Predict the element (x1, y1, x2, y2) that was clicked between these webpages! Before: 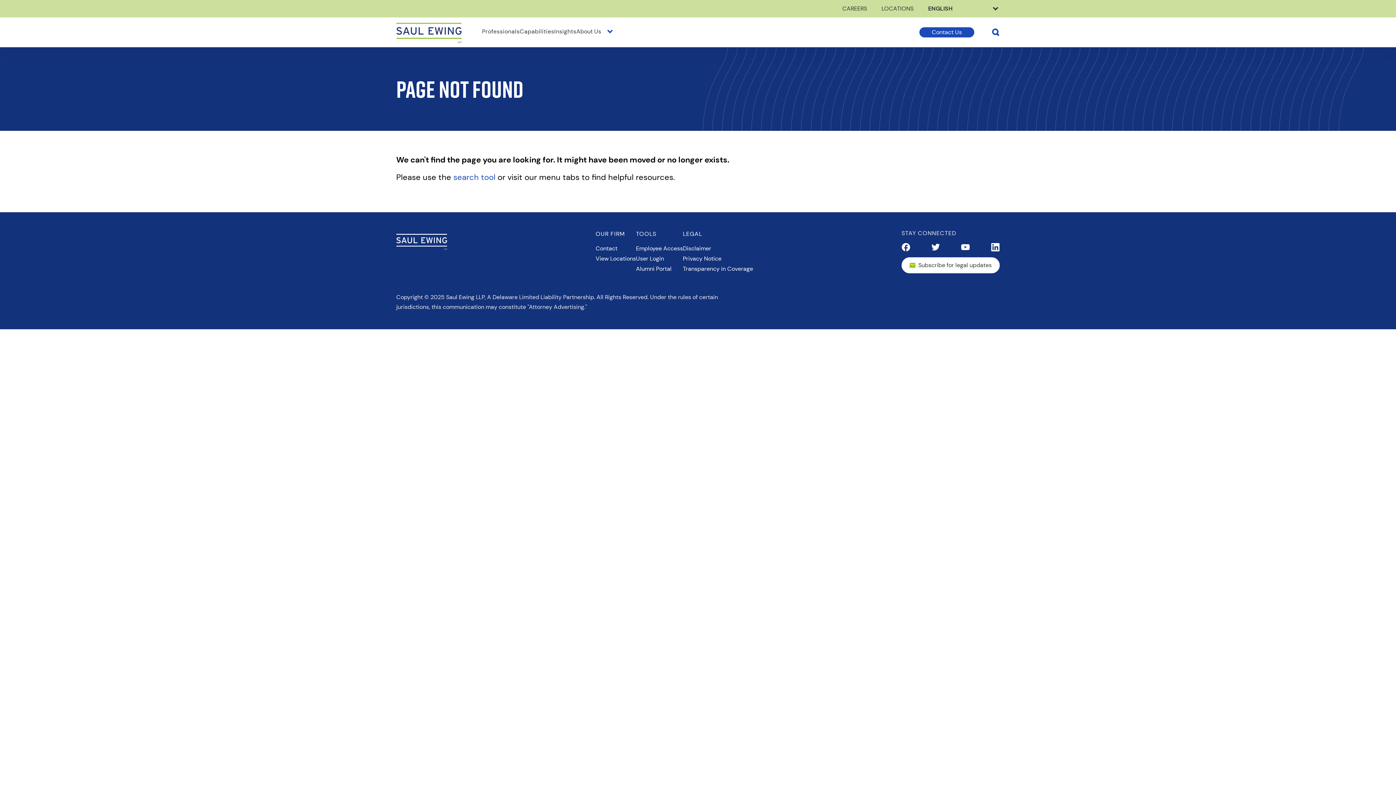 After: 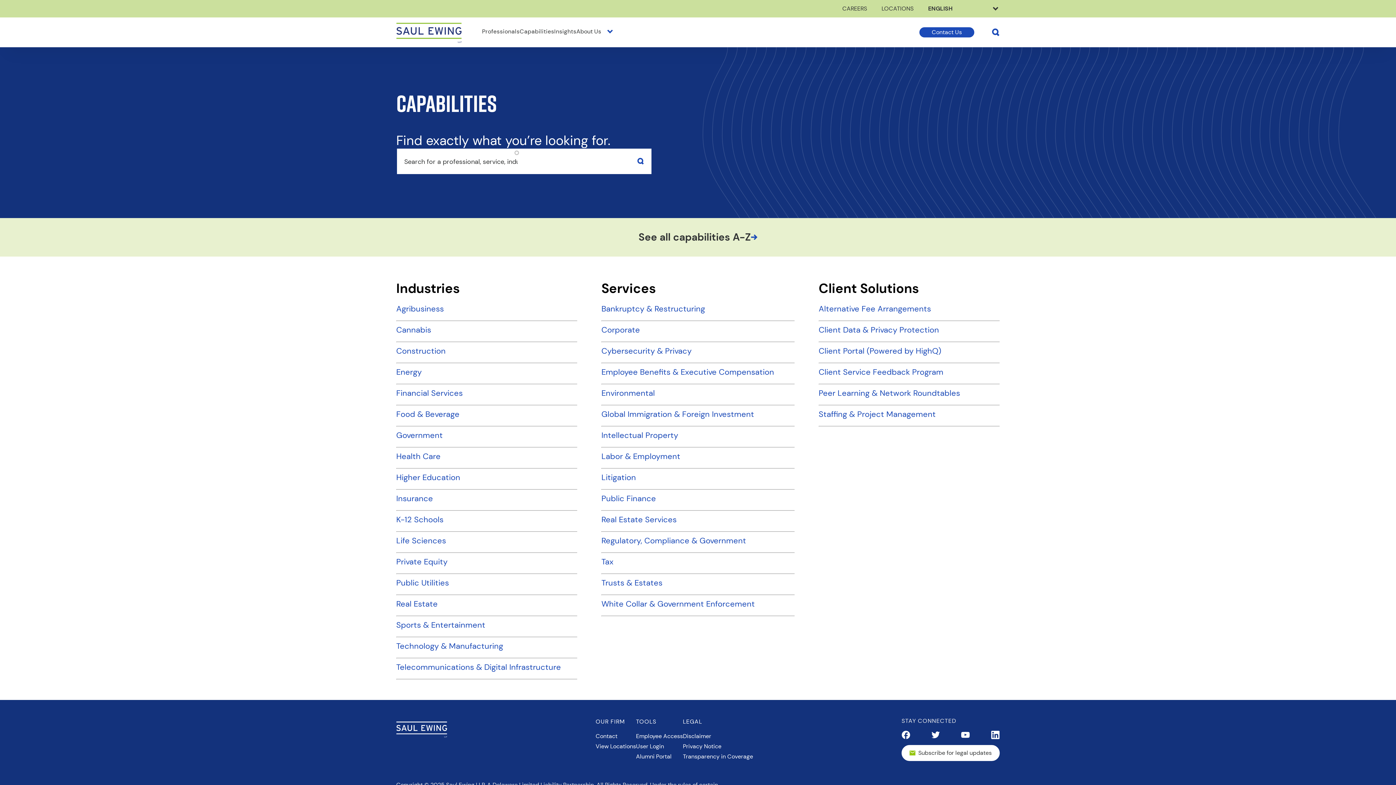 Action: label: Capabilities bbox: (519, 27, 554, 35)